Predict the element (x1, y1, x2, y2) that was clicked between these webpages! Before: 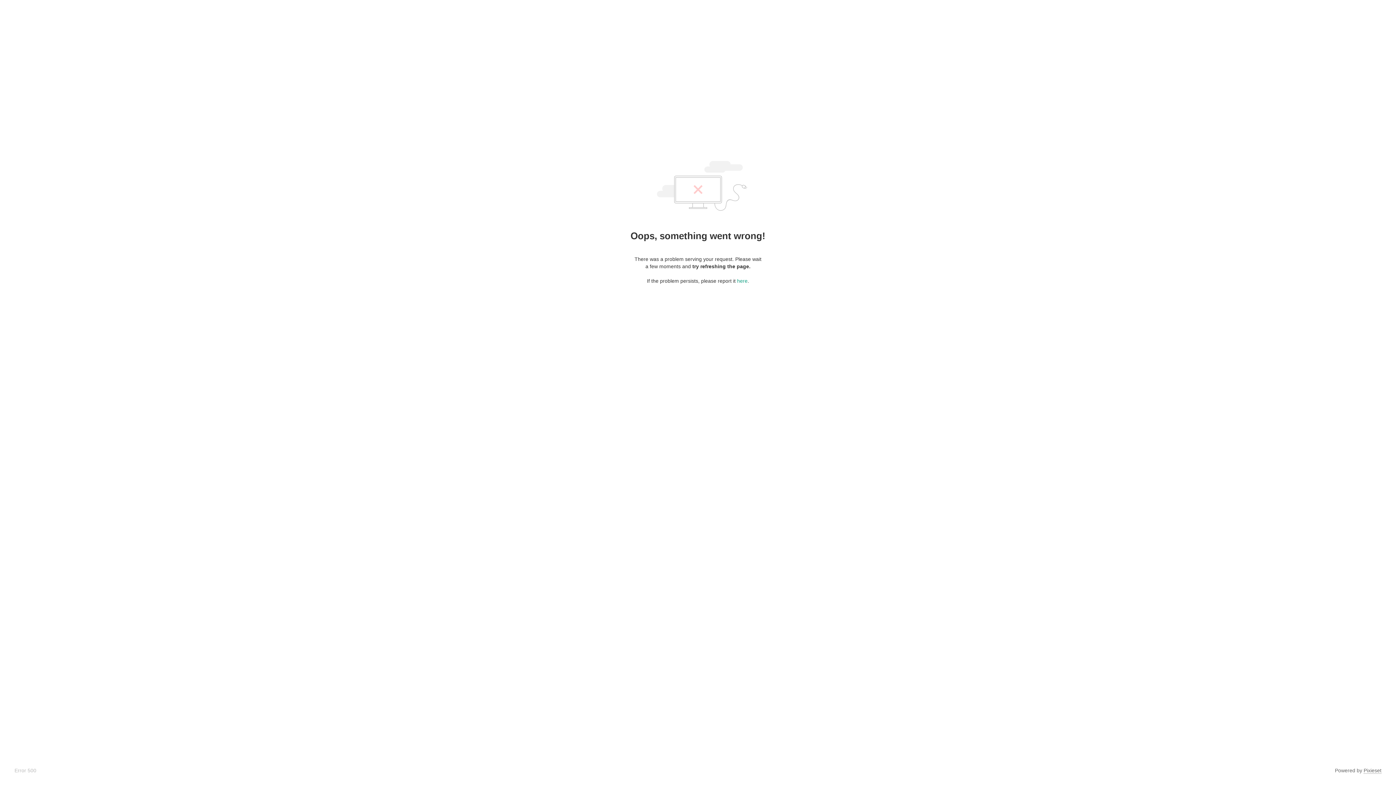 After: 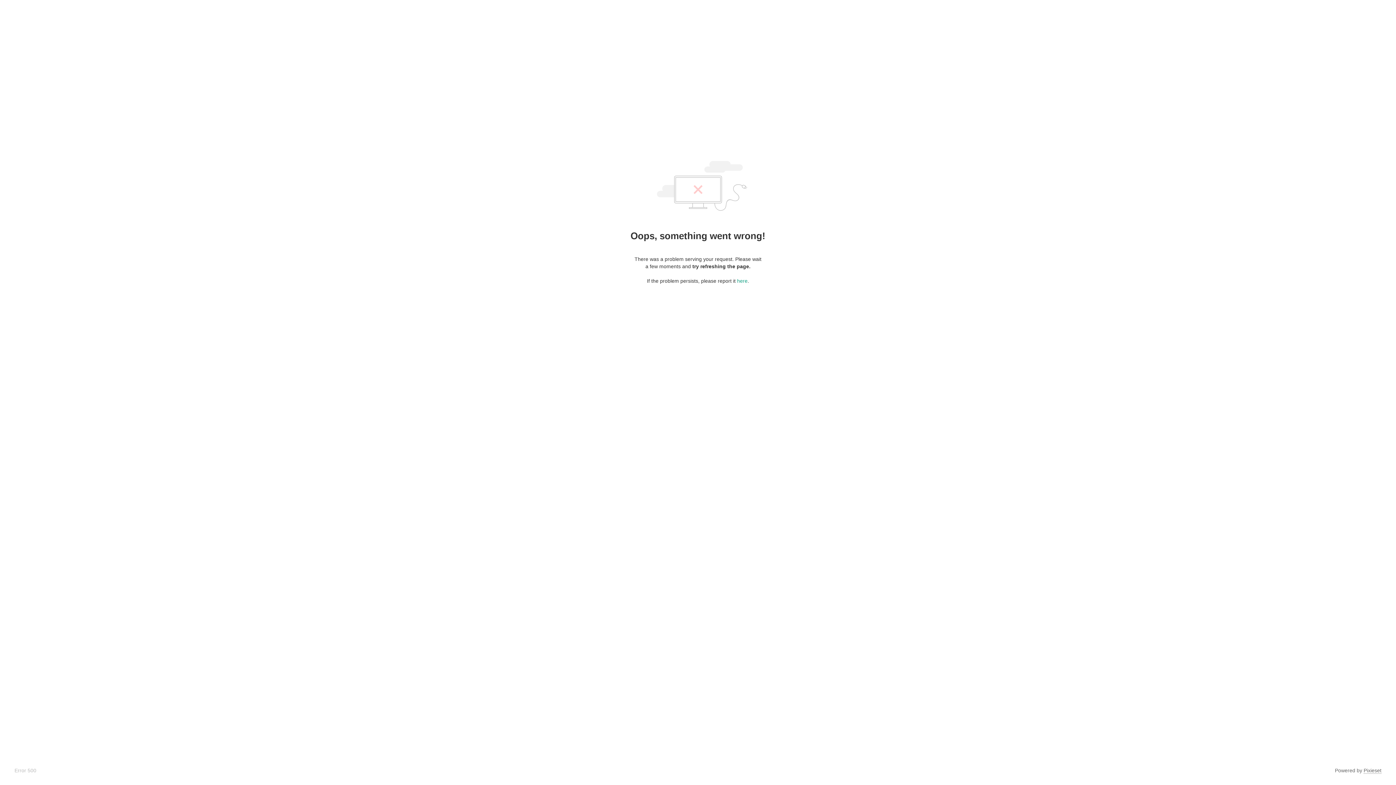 Action: bbox: (1364, 768, 1381, 774) label: Pixieset